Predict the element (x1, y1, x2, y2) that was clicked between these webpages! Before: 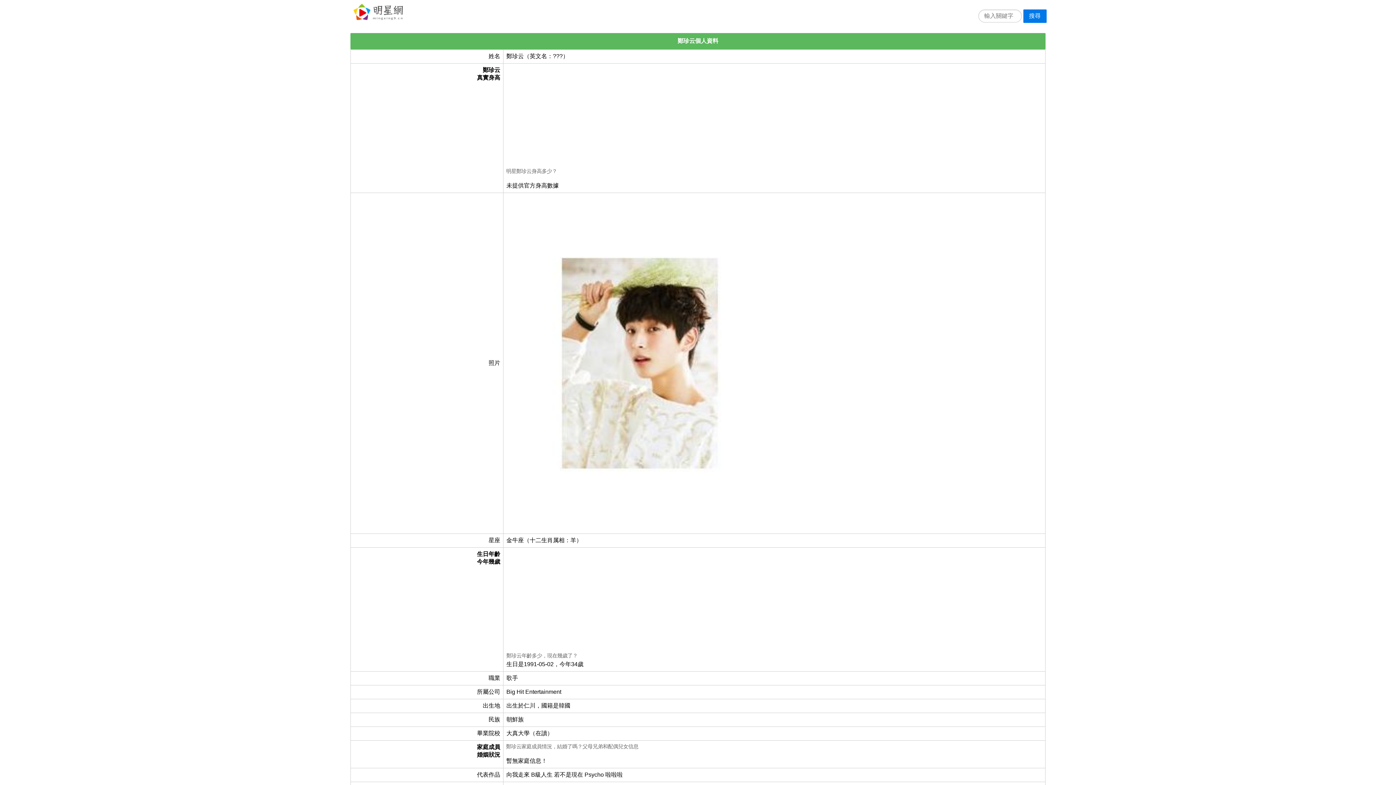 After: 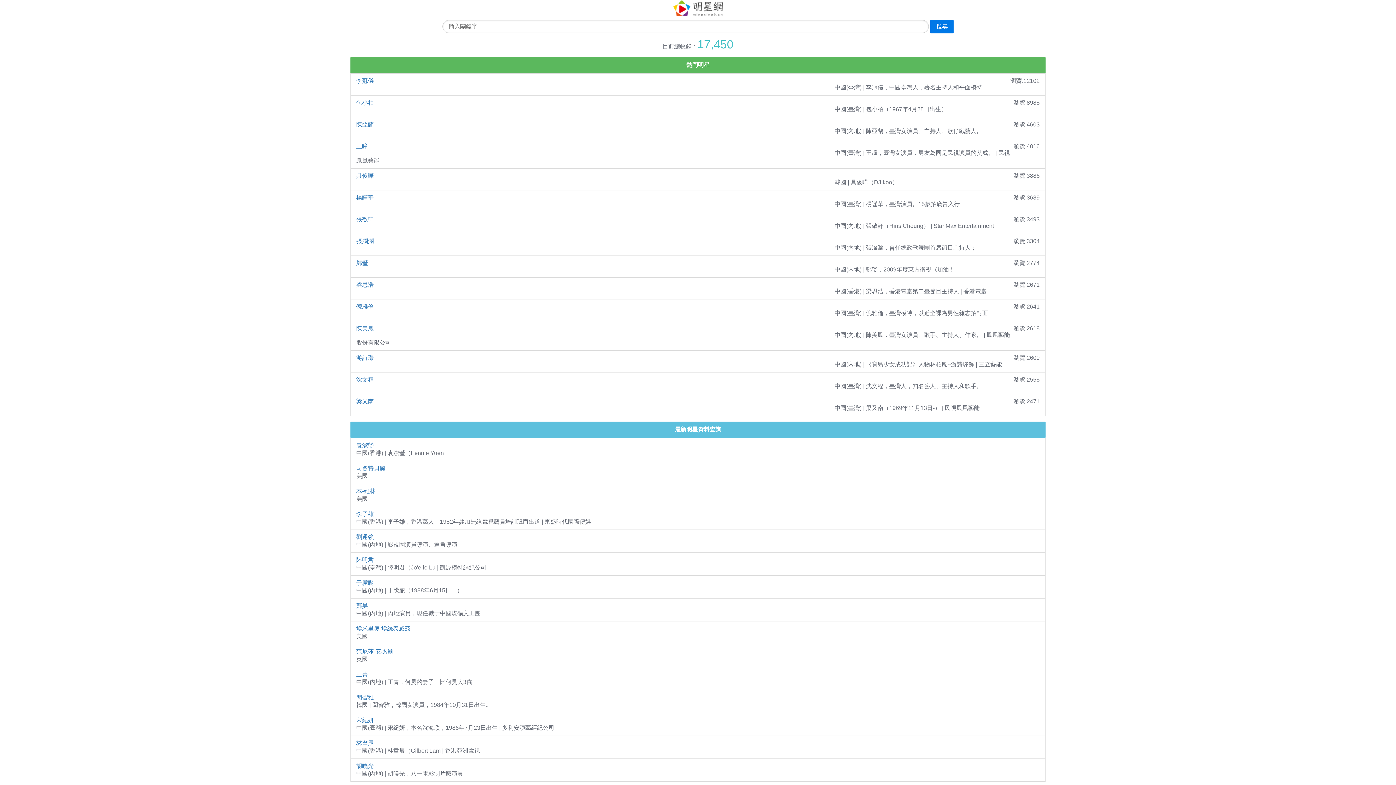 Action: bbox: (353, 14, 402, 21)